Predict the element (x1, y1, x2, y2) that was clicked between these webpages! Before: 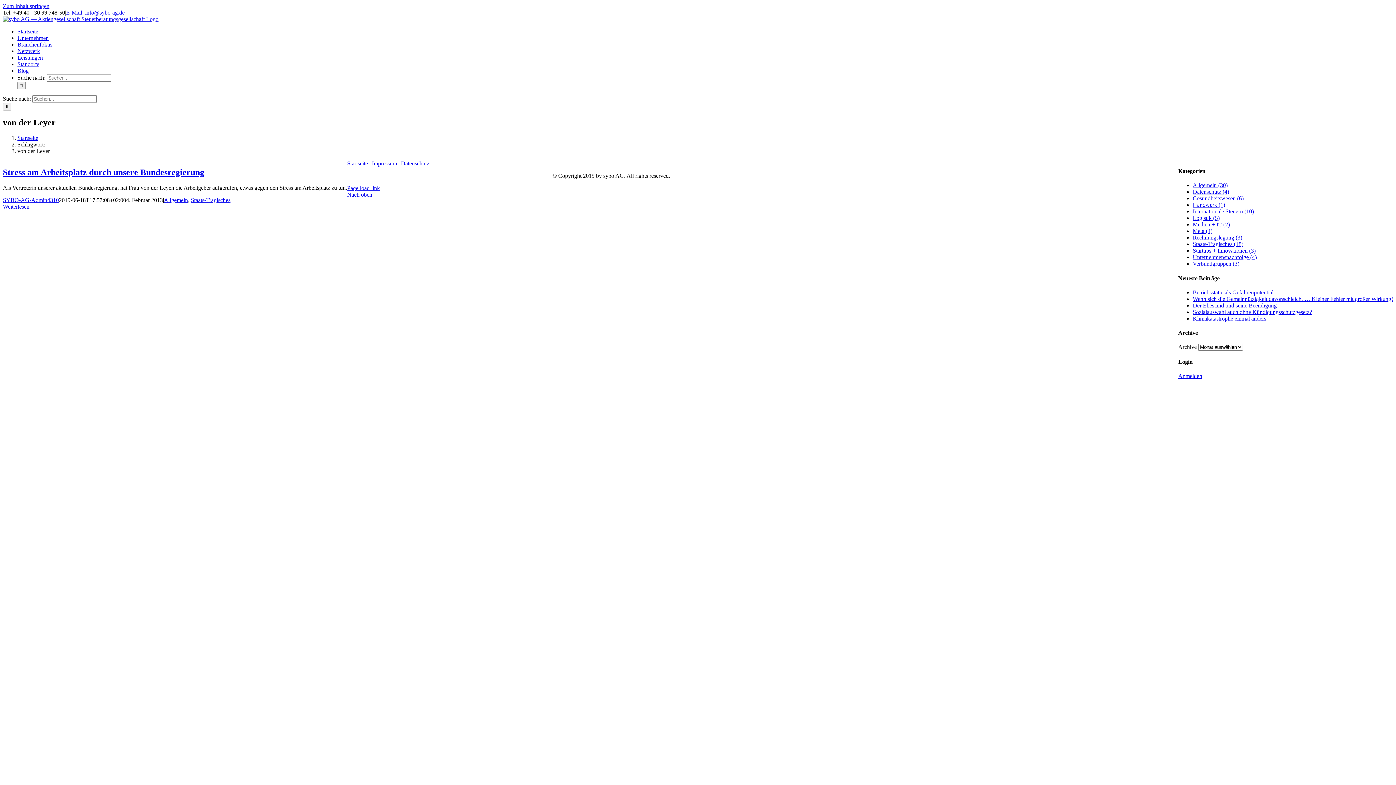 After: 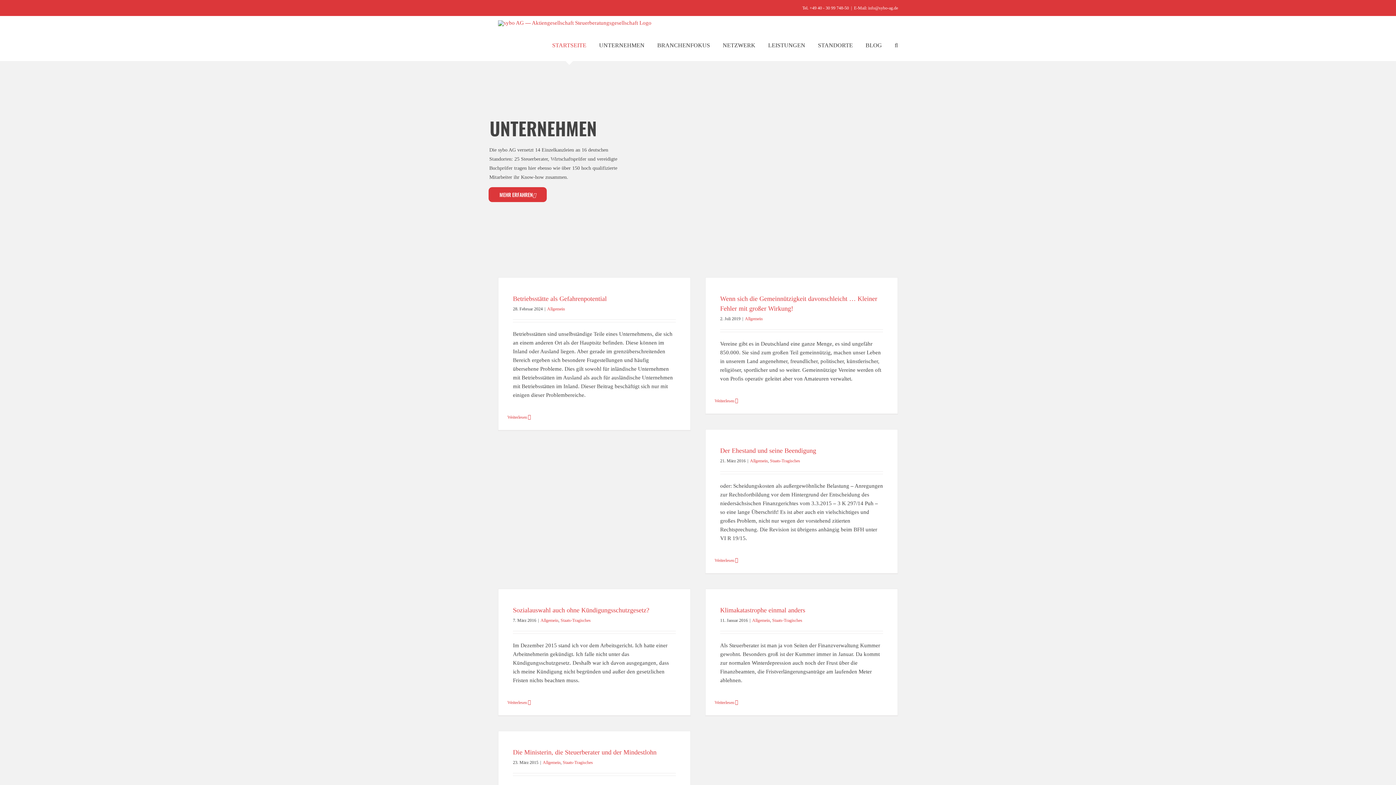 Action: bbox: (17, 28, 46, 34) label: Startseite